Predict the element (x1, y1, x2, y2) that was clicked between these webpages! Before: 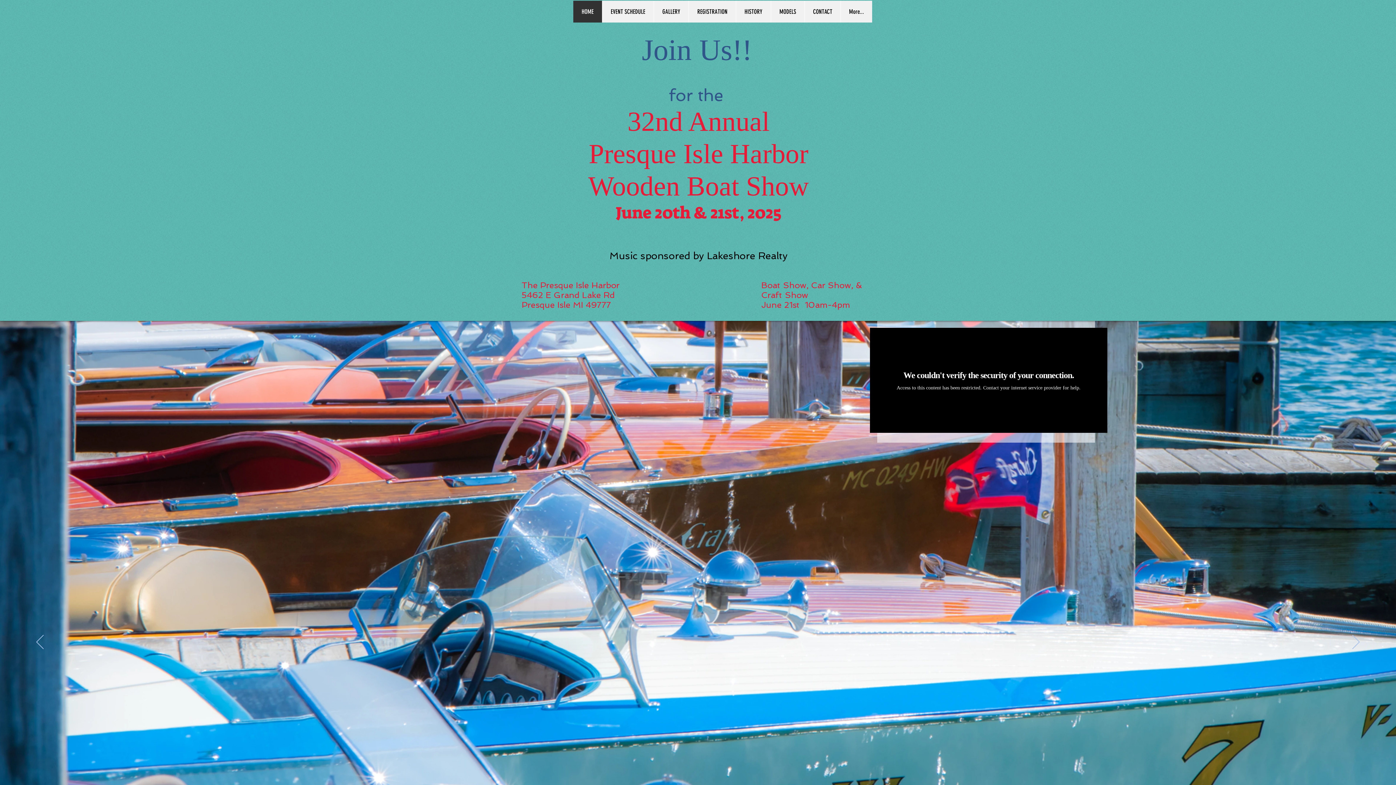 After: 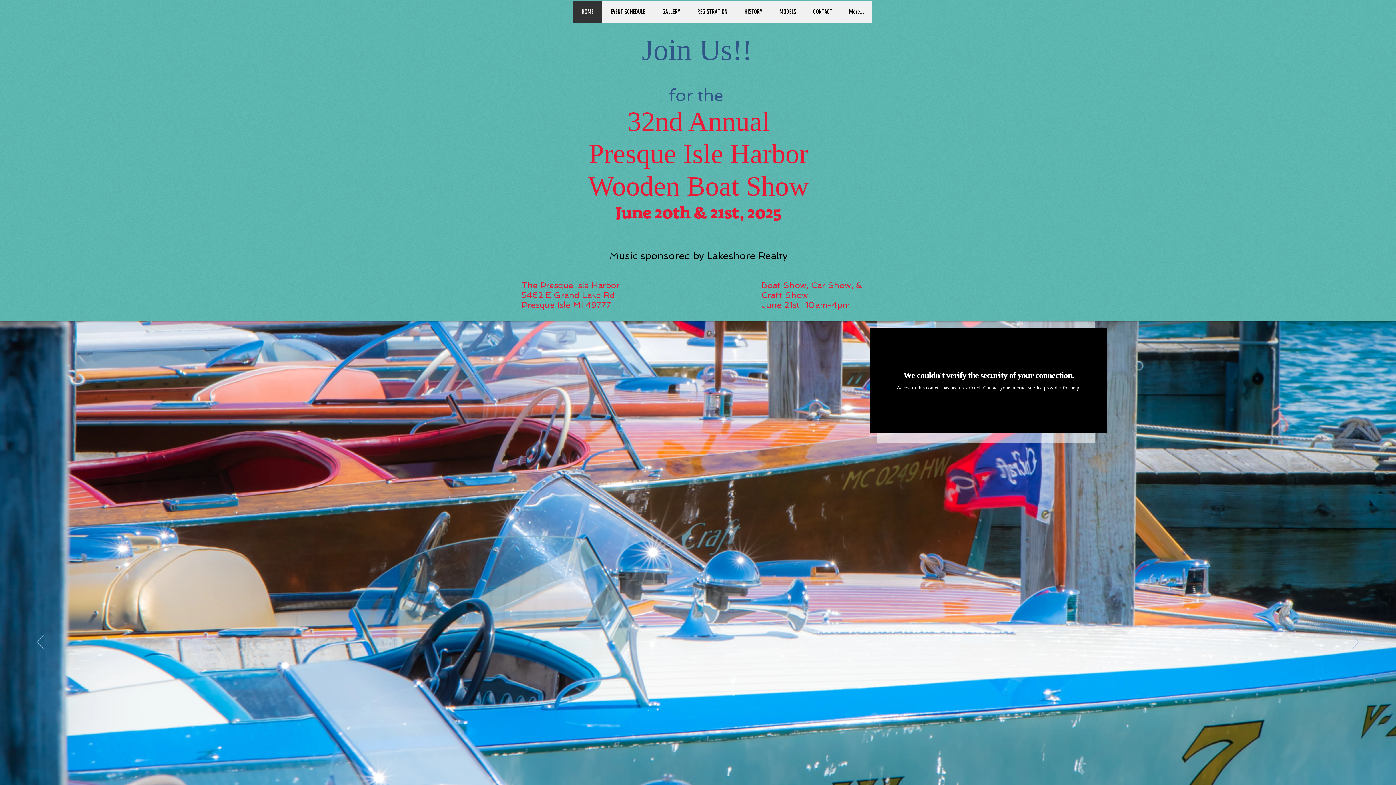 Action: label: HOME bbox: (573, 0, 602, 22)